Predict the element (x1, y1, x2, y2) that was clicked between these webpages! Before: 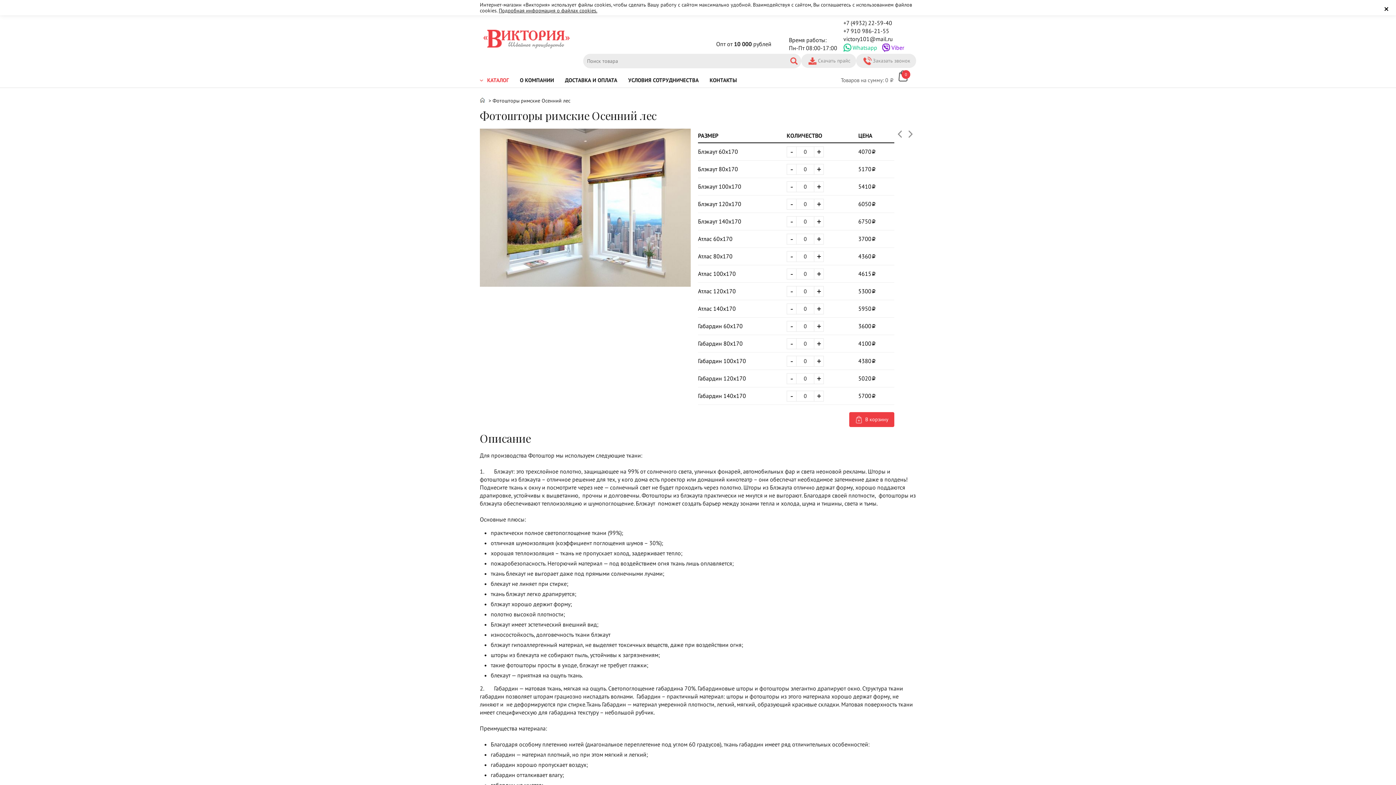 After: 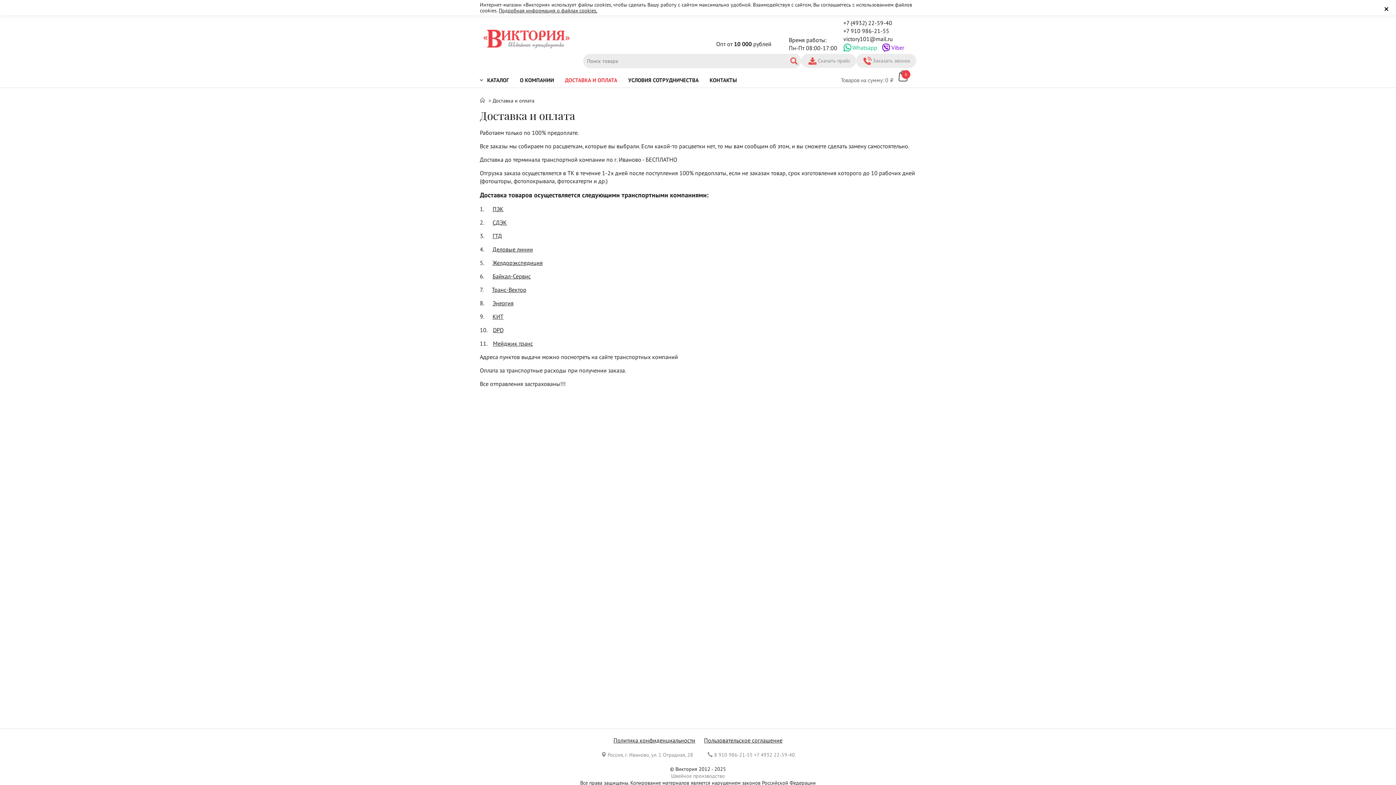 Action: bbox: (565, 76, 617, 84) label: ДОСТАВКА И ОПЛАТА